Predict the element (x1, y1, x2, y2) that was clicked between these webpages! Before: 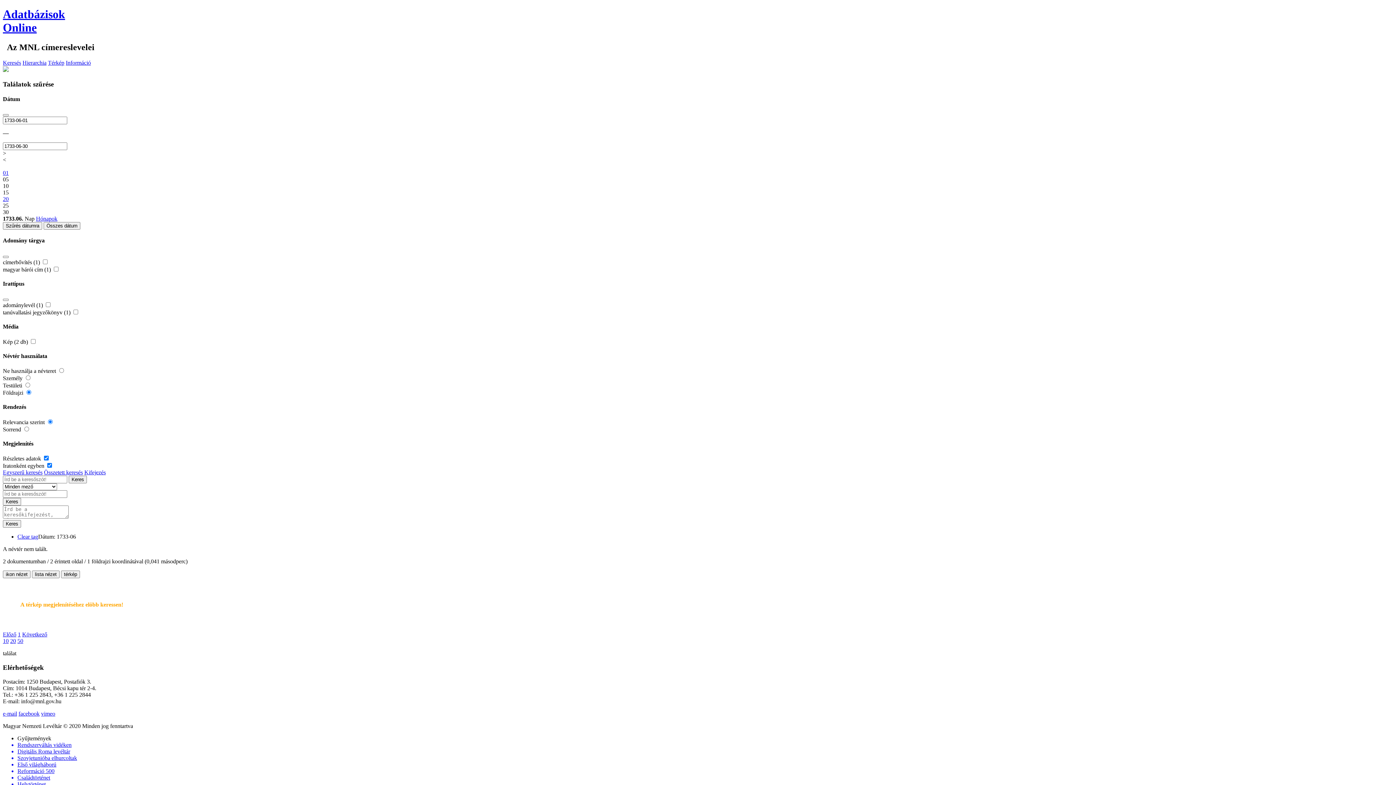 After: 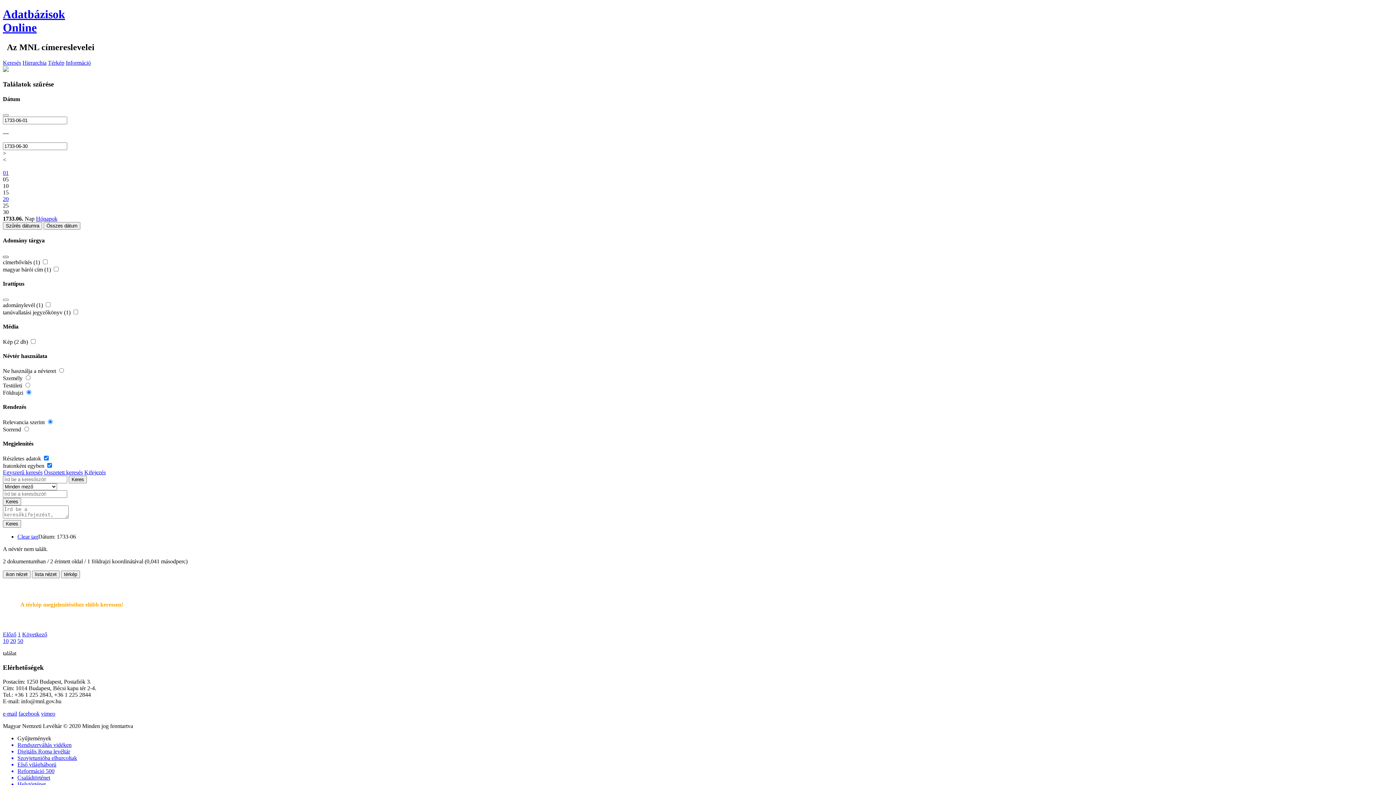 Action: bbox: (2, 255, 8, 258)